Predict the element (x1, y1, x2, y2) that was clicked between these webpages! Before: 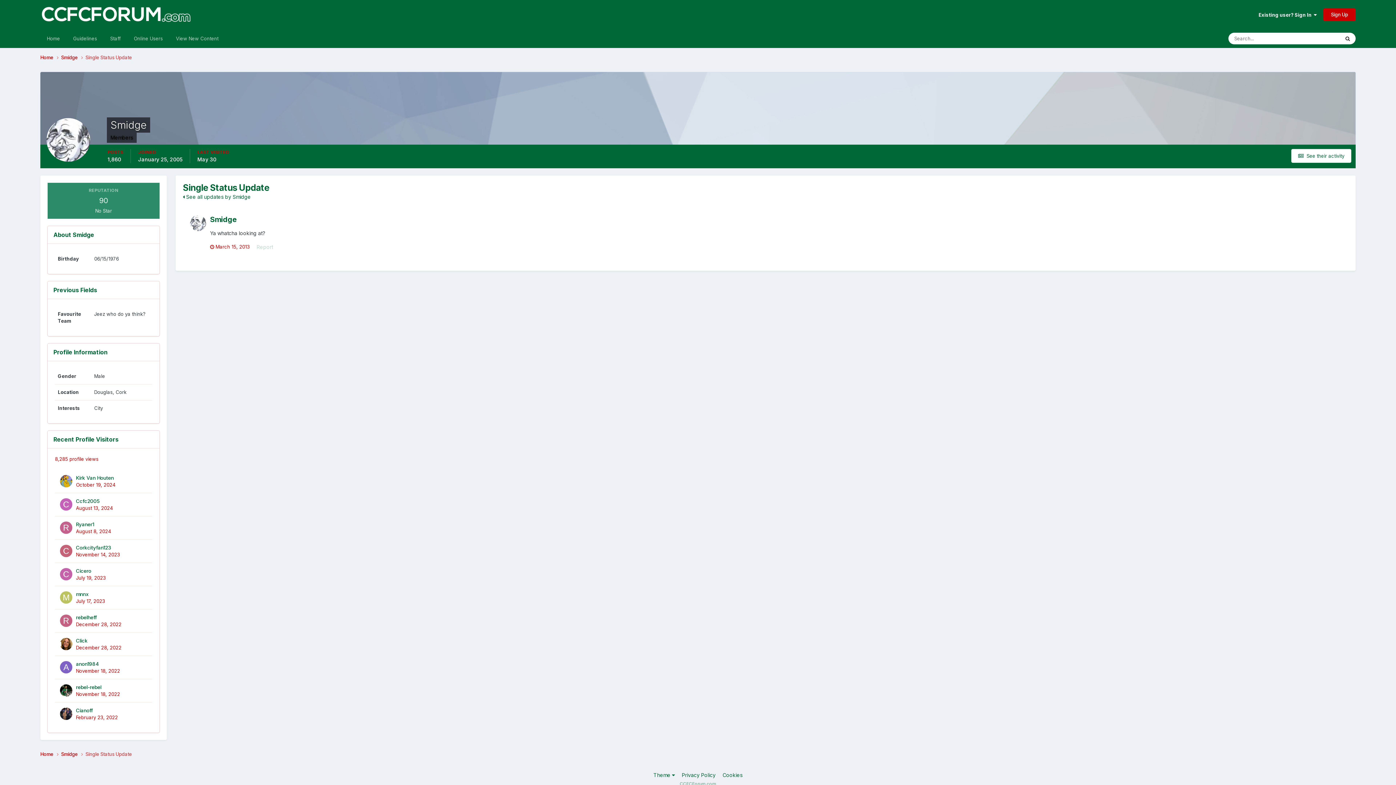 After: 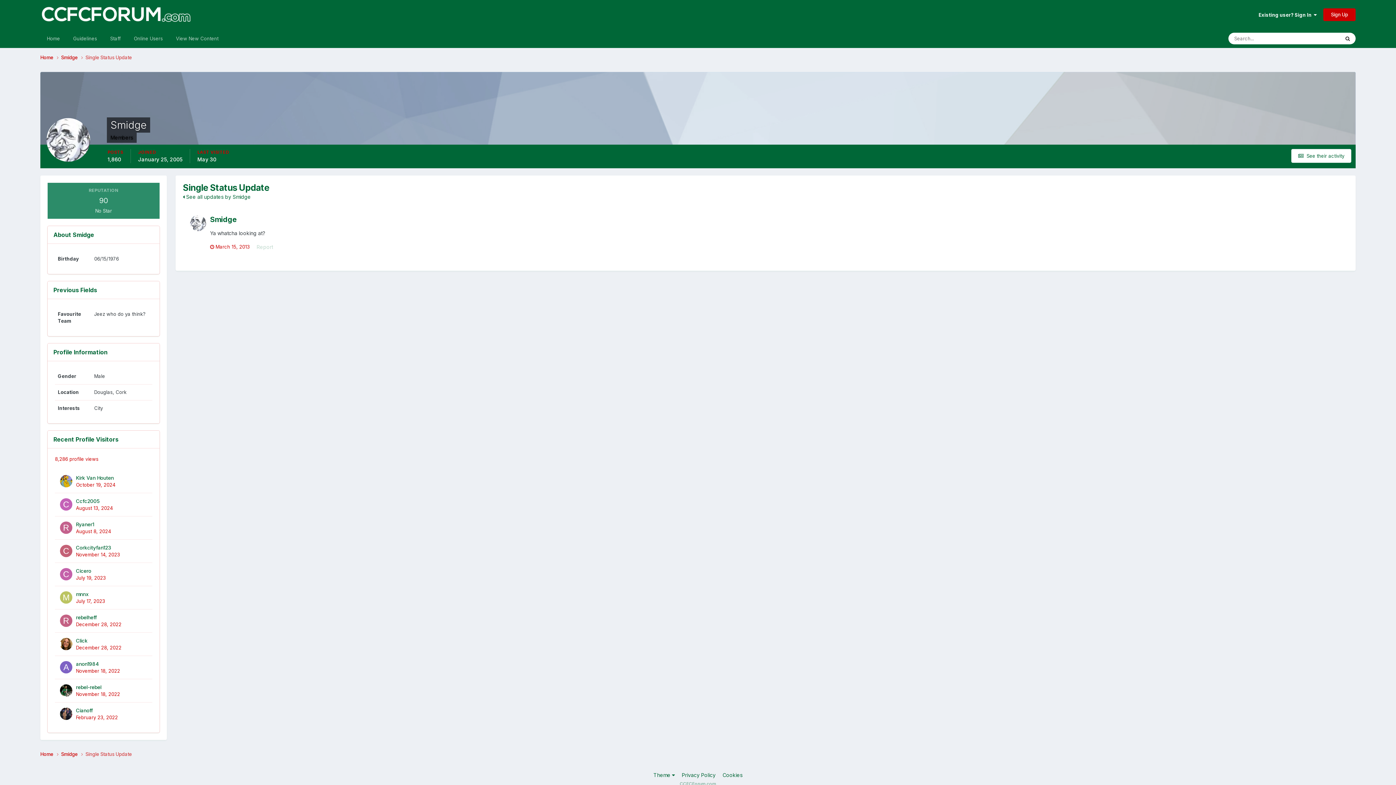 Action: bbox: (210, 244, 249, 249) label:  March 15, 2013